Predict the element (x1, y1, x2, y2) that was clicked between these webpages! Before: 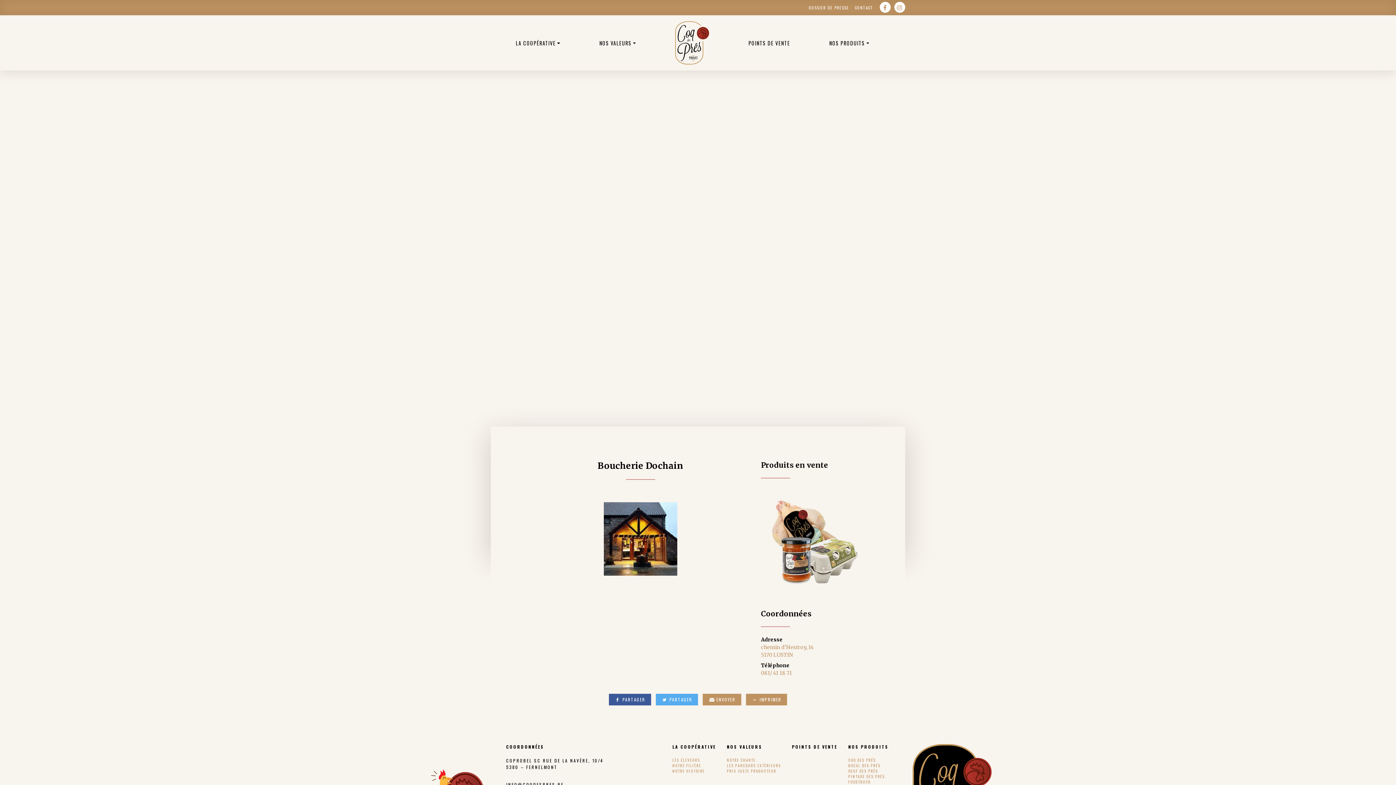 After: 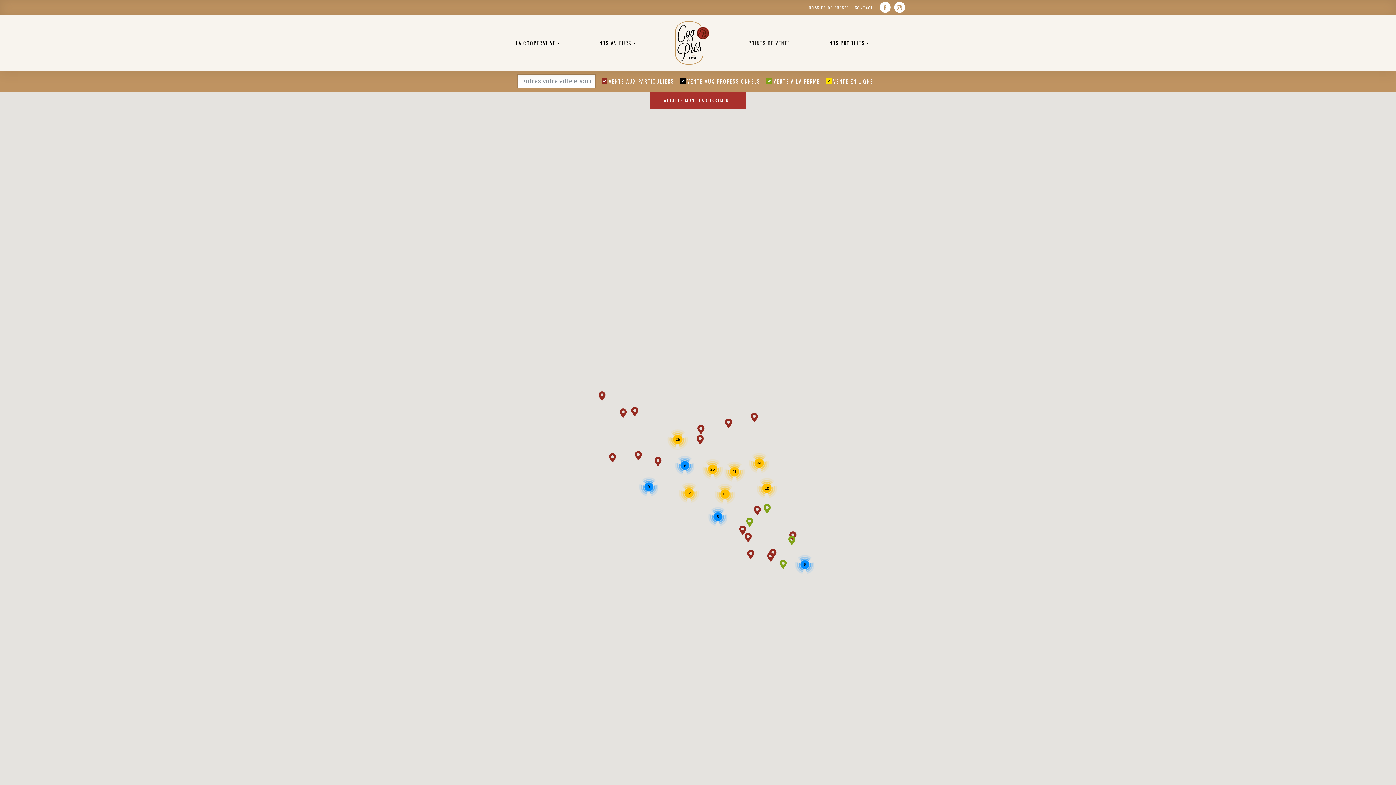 Action: label: POINTS DE VENTE bbox: (792, 743, 837, 750)